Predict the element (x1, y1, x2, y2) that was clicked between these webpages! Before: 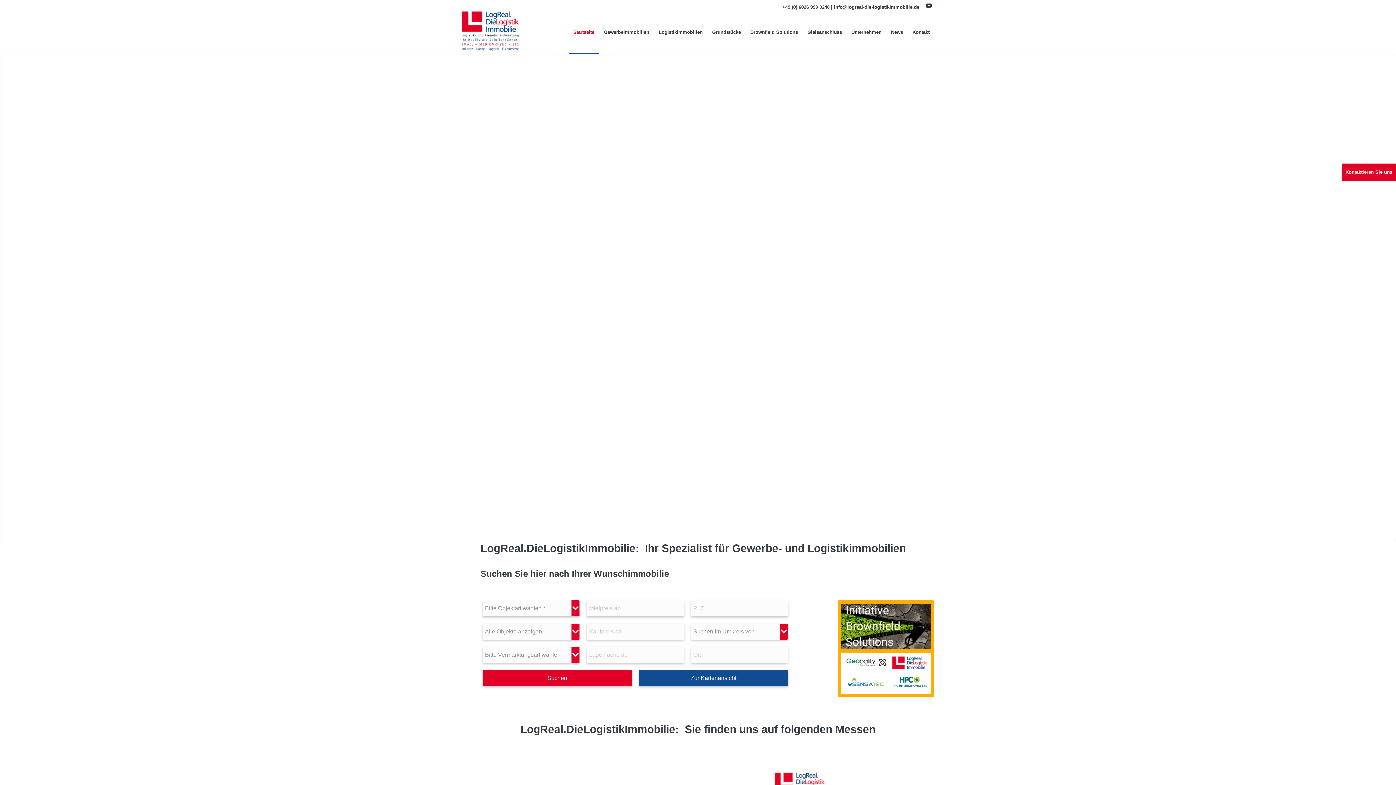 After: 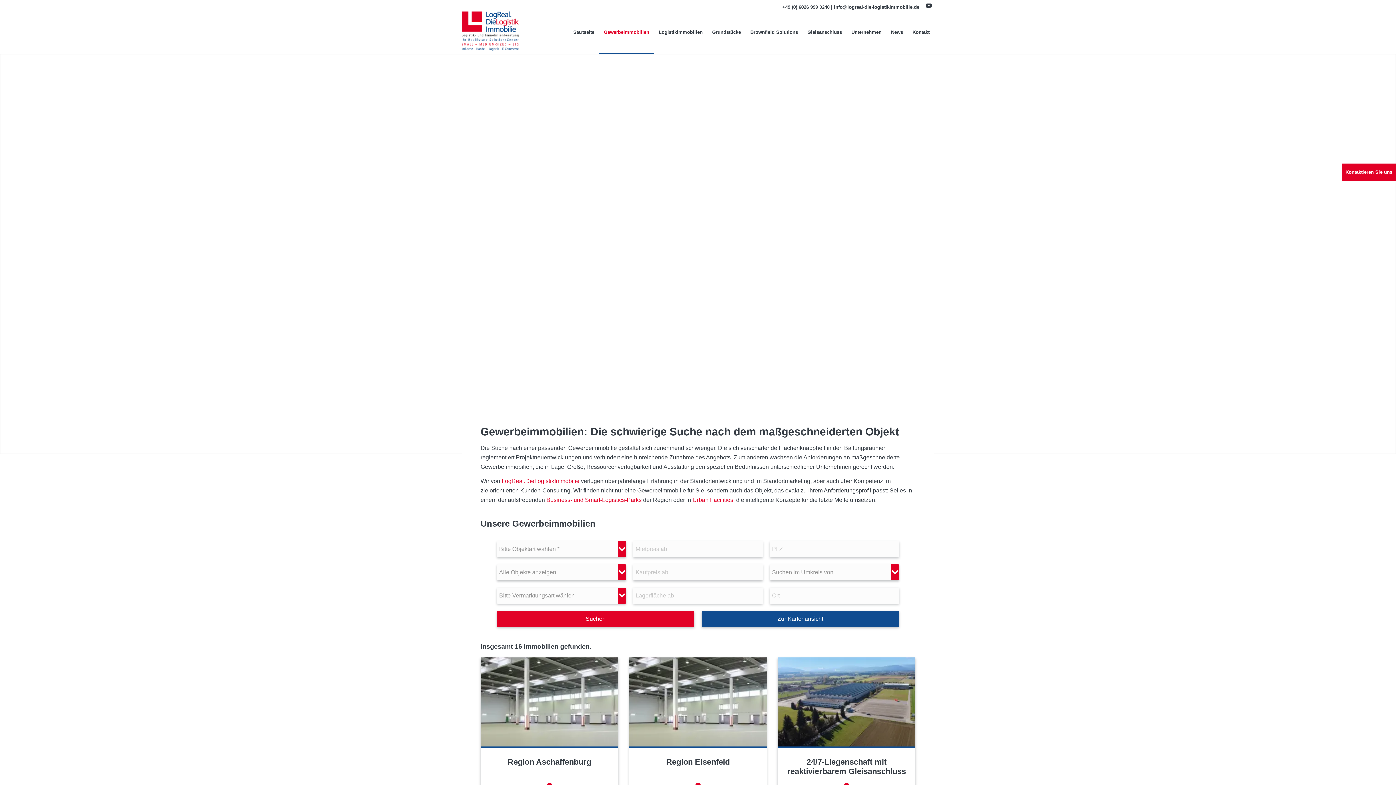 Action: bbox: (599, 11, 654, 53) label: Gewerbeimmobilien